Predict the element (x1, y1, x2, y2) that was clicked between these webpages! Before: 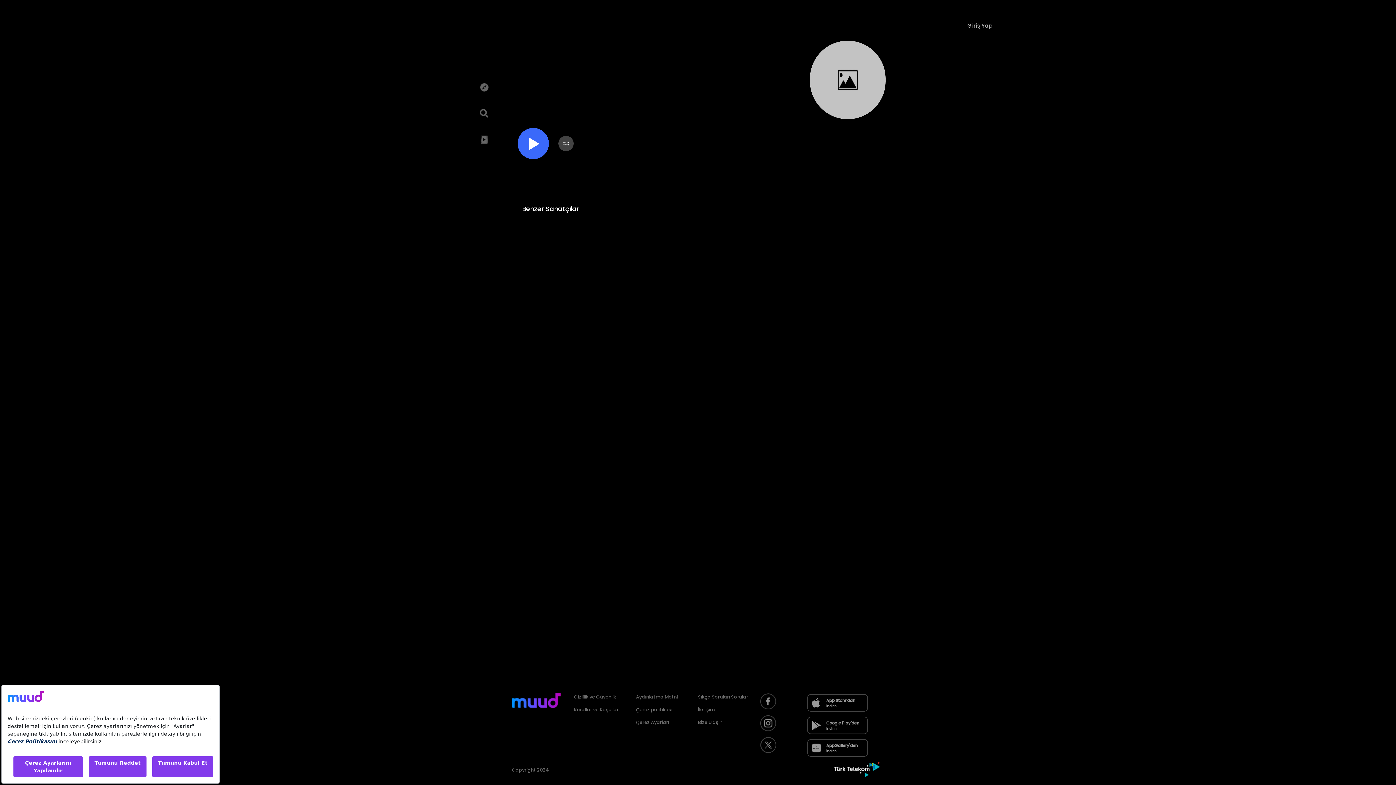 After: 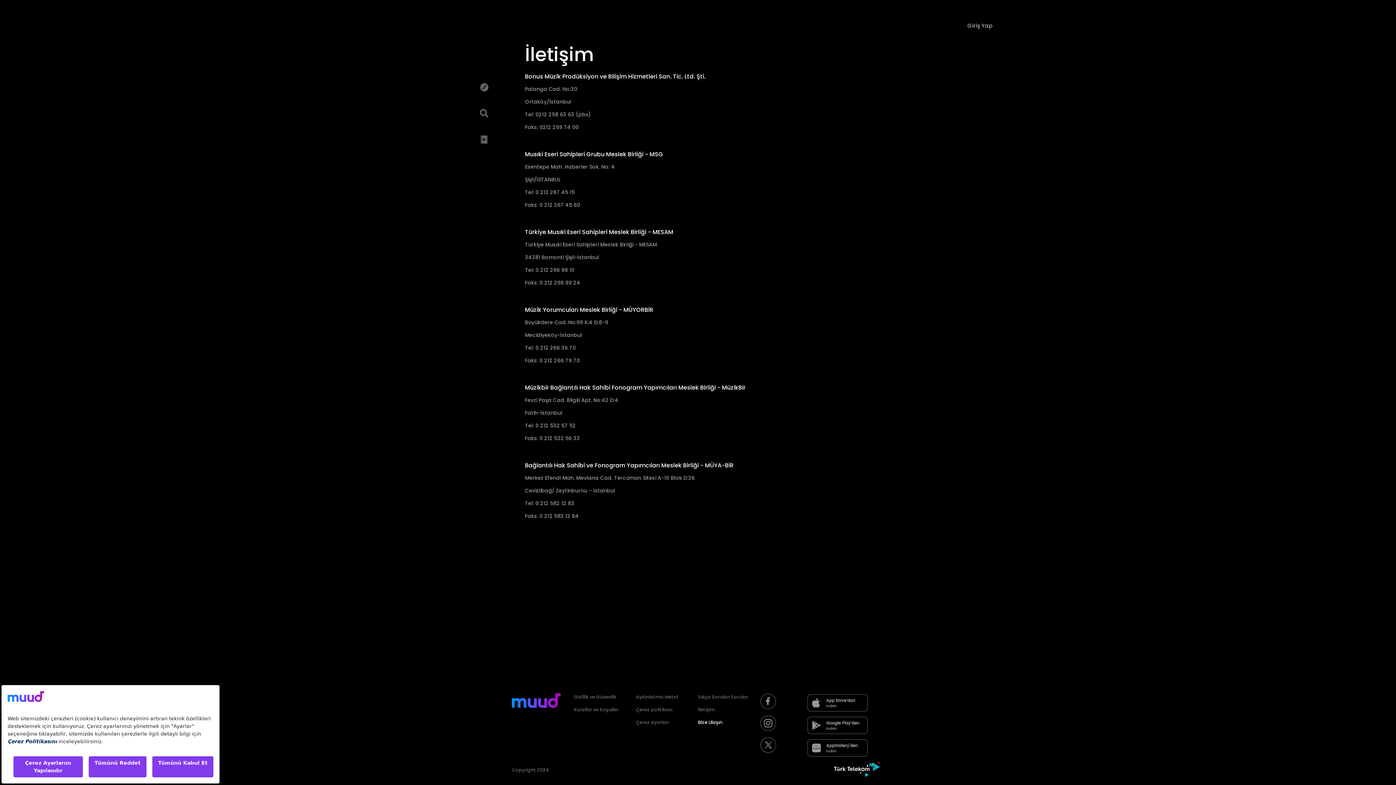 Action: bbox: (698, 719, 760, 726) label: Bize Ulaşın